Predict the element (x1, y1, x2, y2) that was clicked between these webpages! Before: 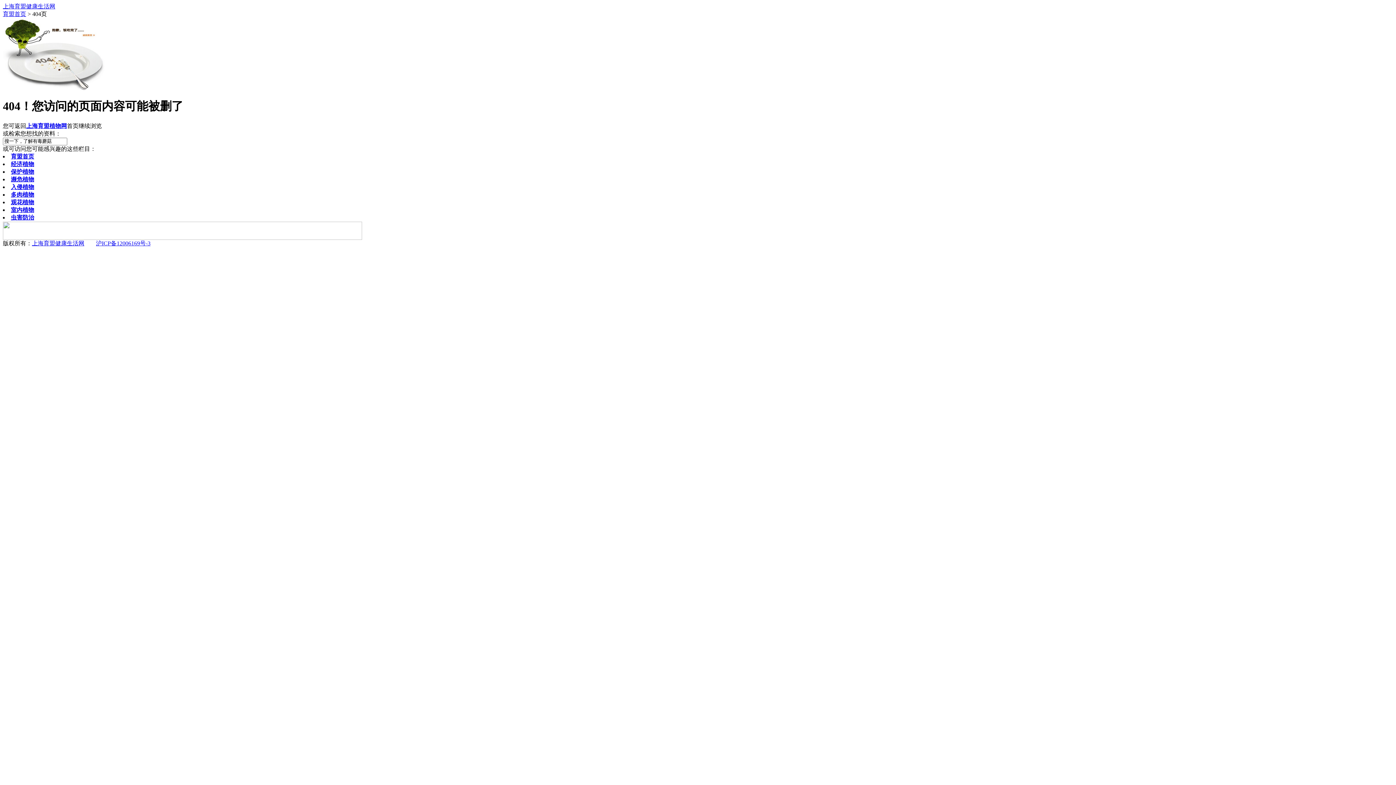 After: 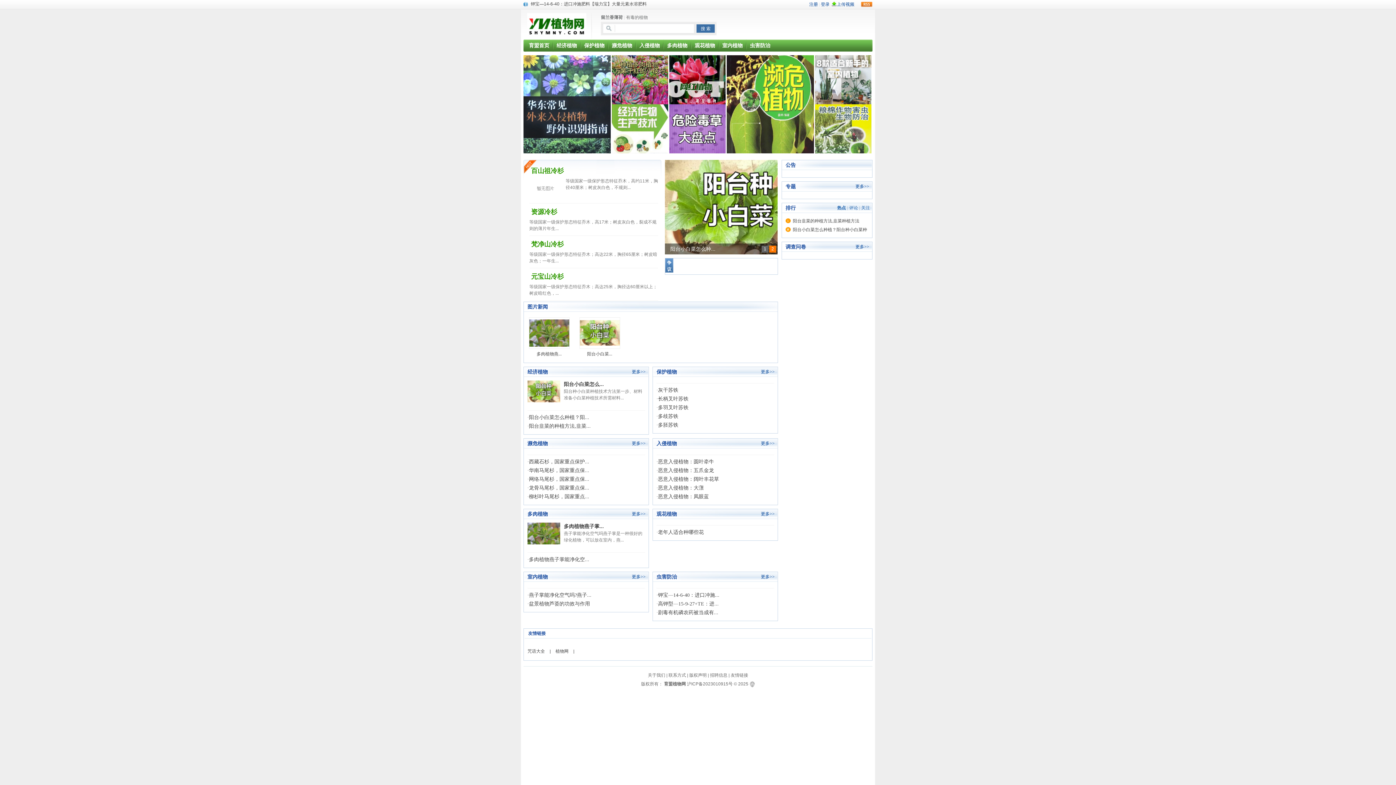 Action: label: 上海育盟健康生活网 bbox: (32, 240, 84, 246)